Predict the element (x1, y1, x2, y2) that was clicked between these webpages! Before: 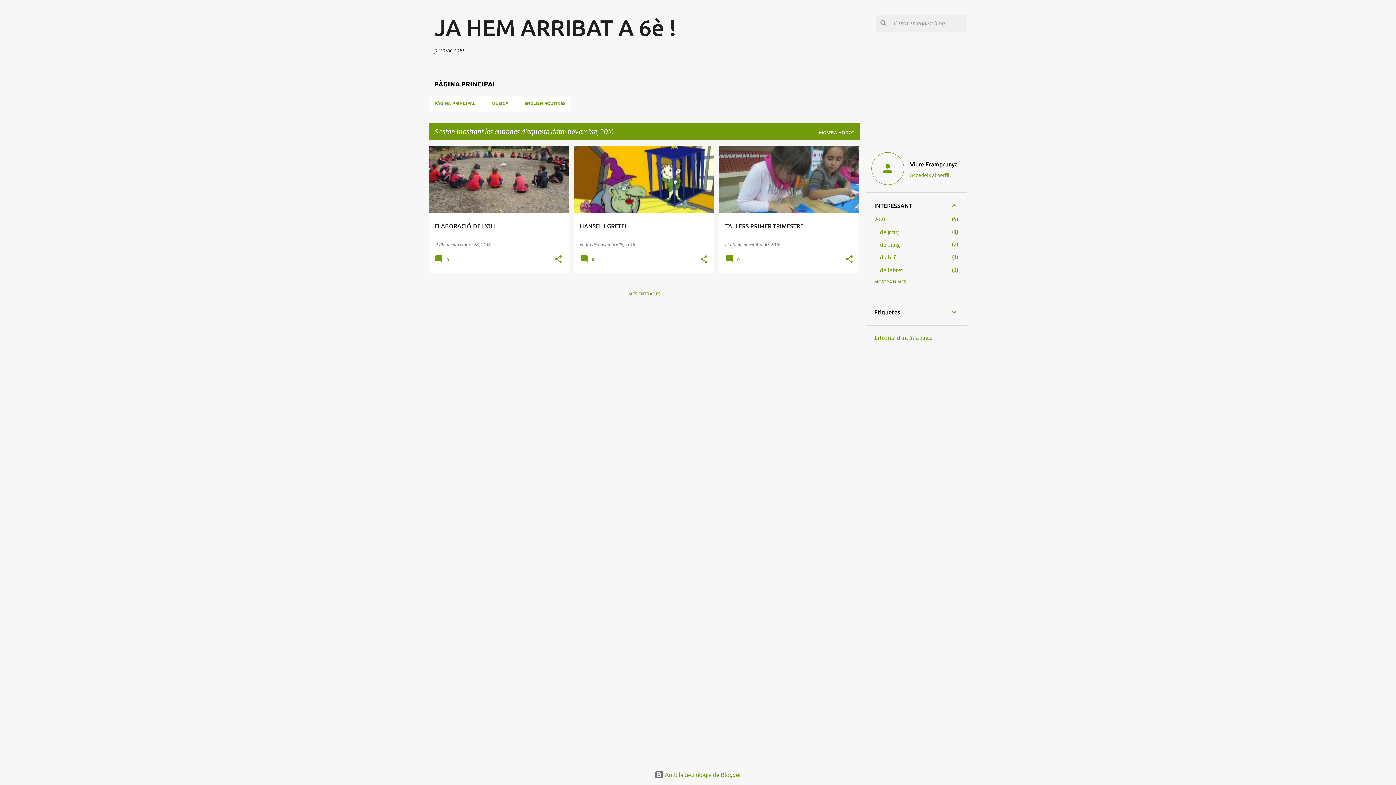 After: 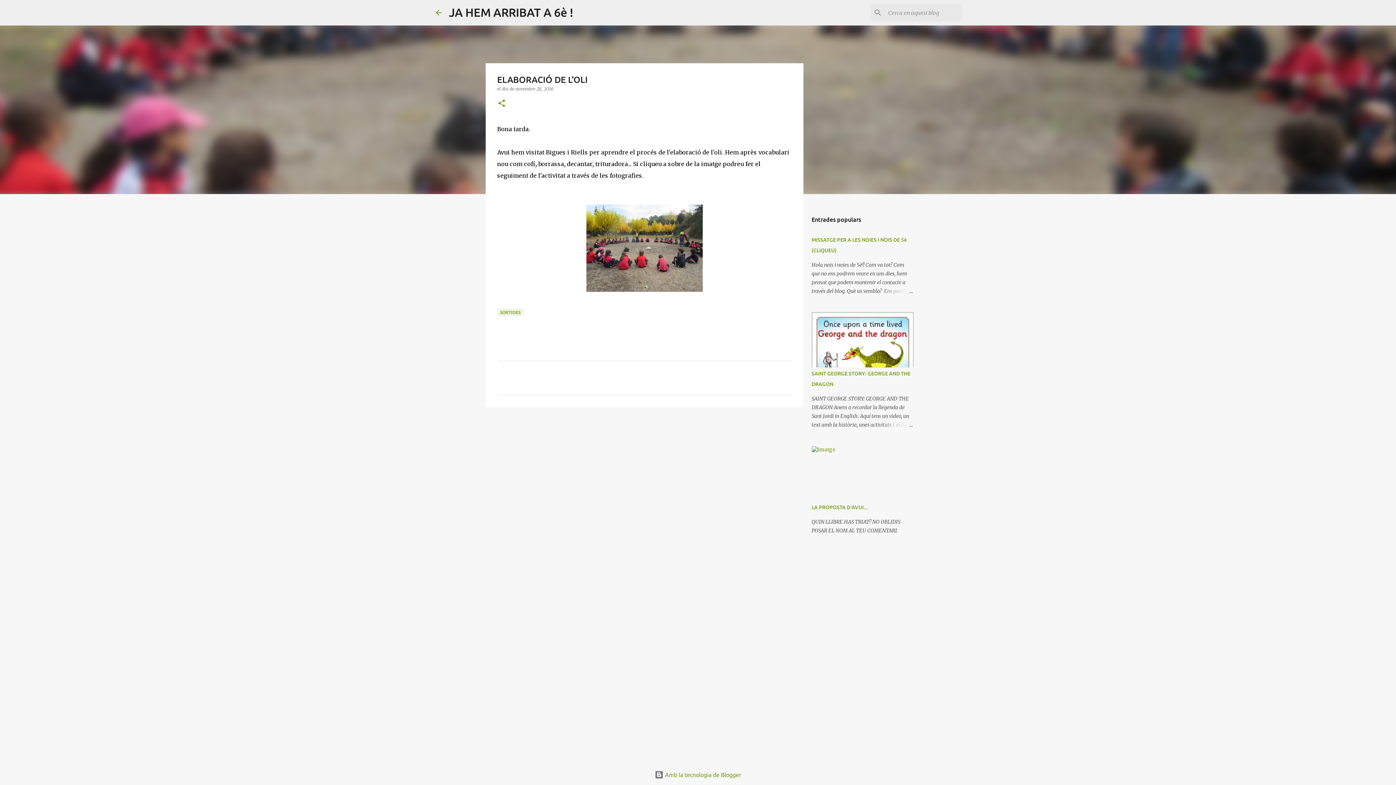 Action: bbox: (446, 242, 490, 247) label: de novembre 28, 2016